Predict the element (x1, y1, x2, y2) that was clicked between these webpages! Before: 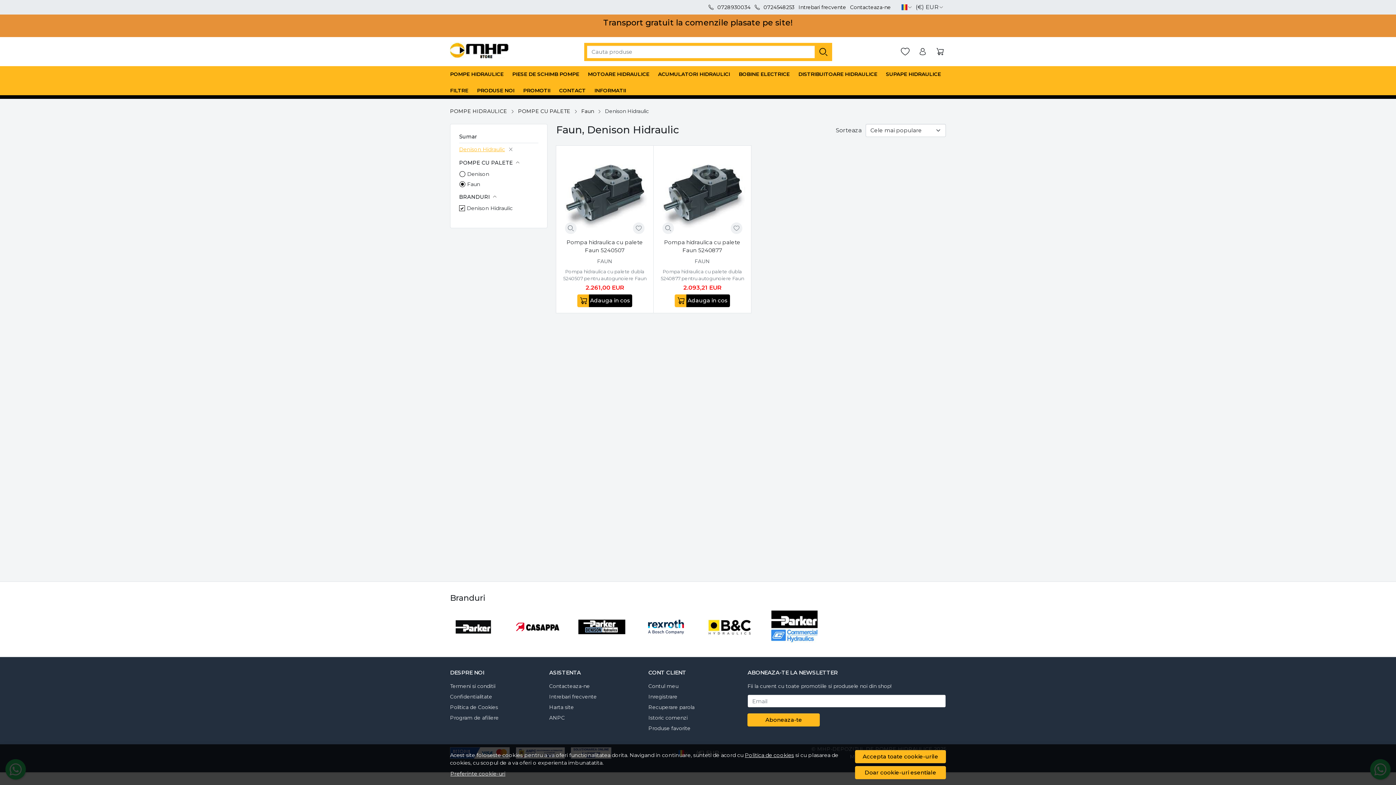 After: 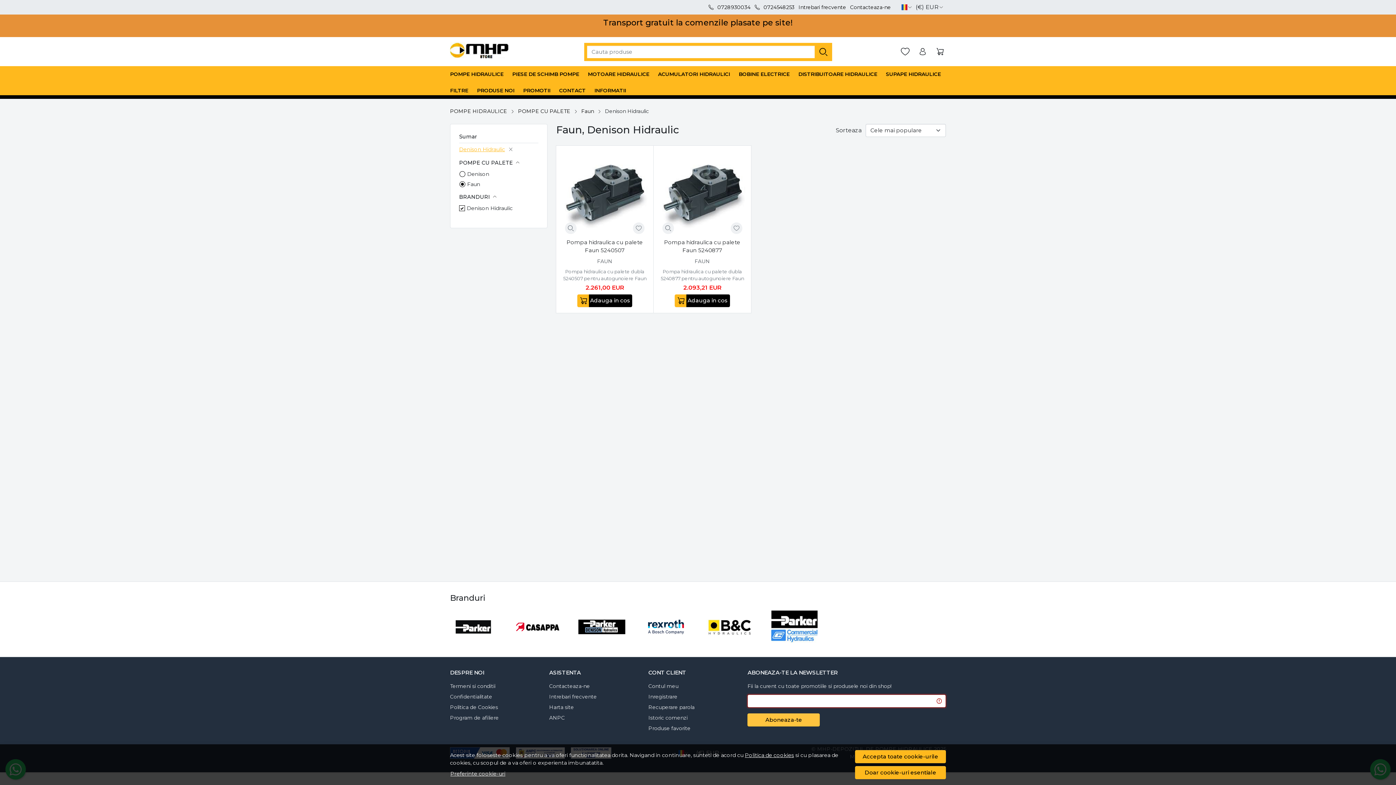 Action: label: Aboneaza-te bbox: (747, 713, 820, 726)